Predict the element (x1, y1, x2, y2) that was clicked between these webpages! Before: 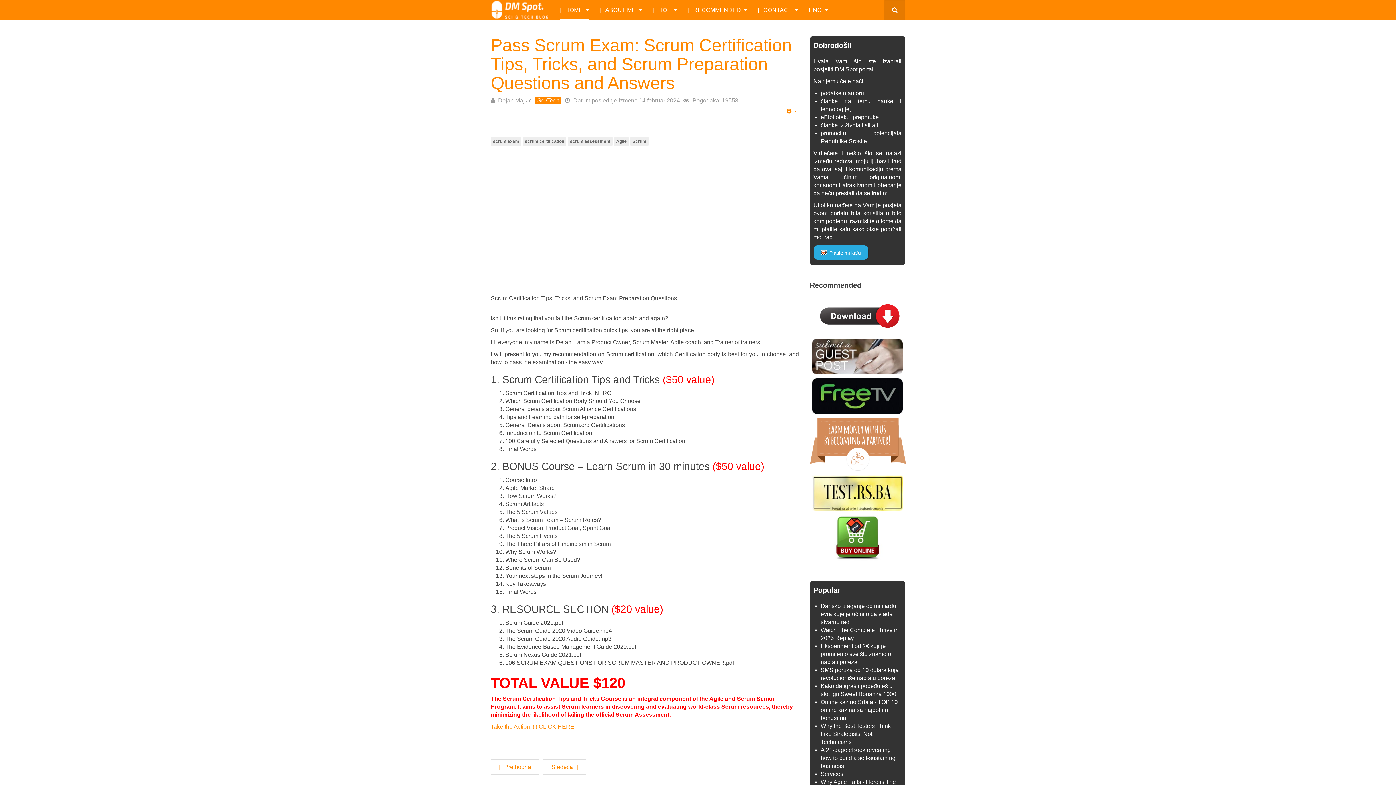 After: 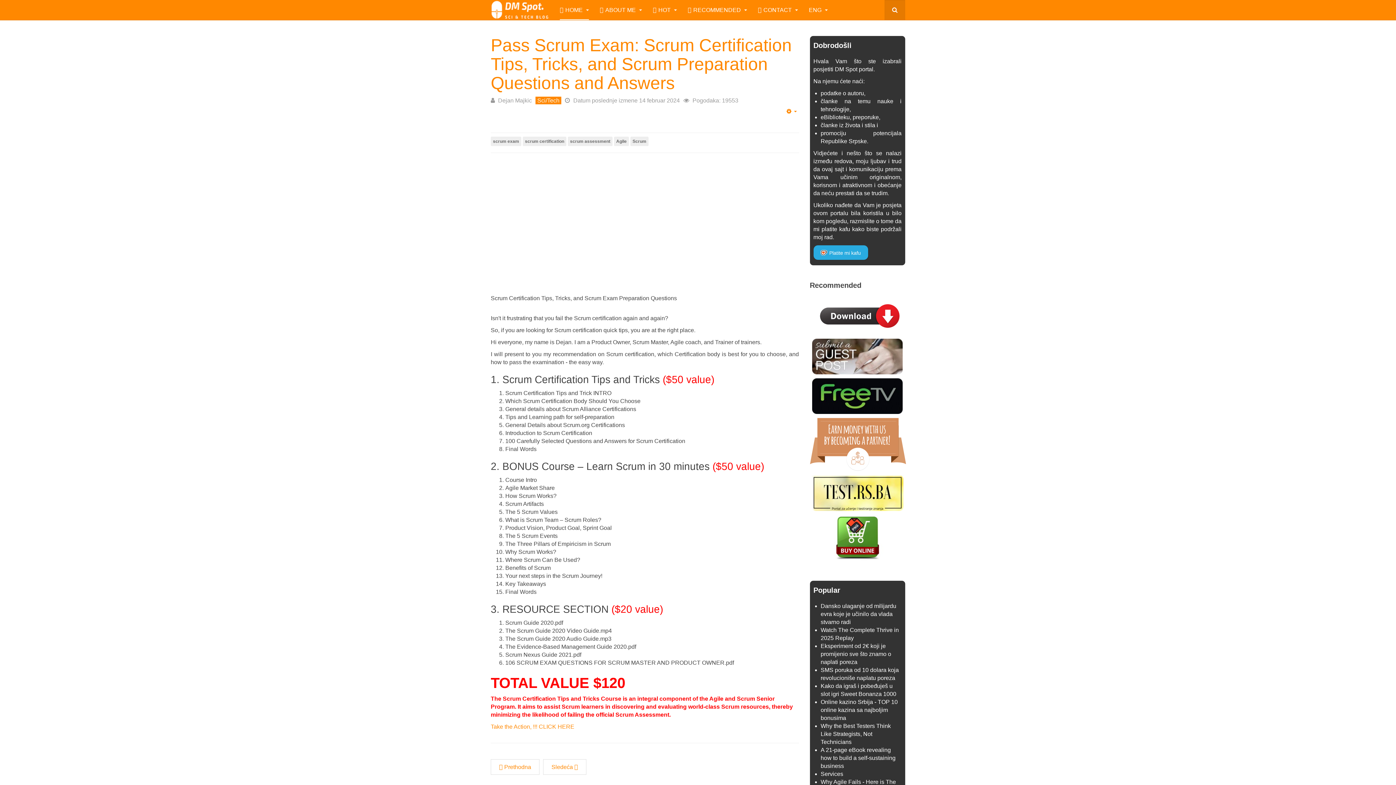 Action: bbox: (812, 392, 903, 398)